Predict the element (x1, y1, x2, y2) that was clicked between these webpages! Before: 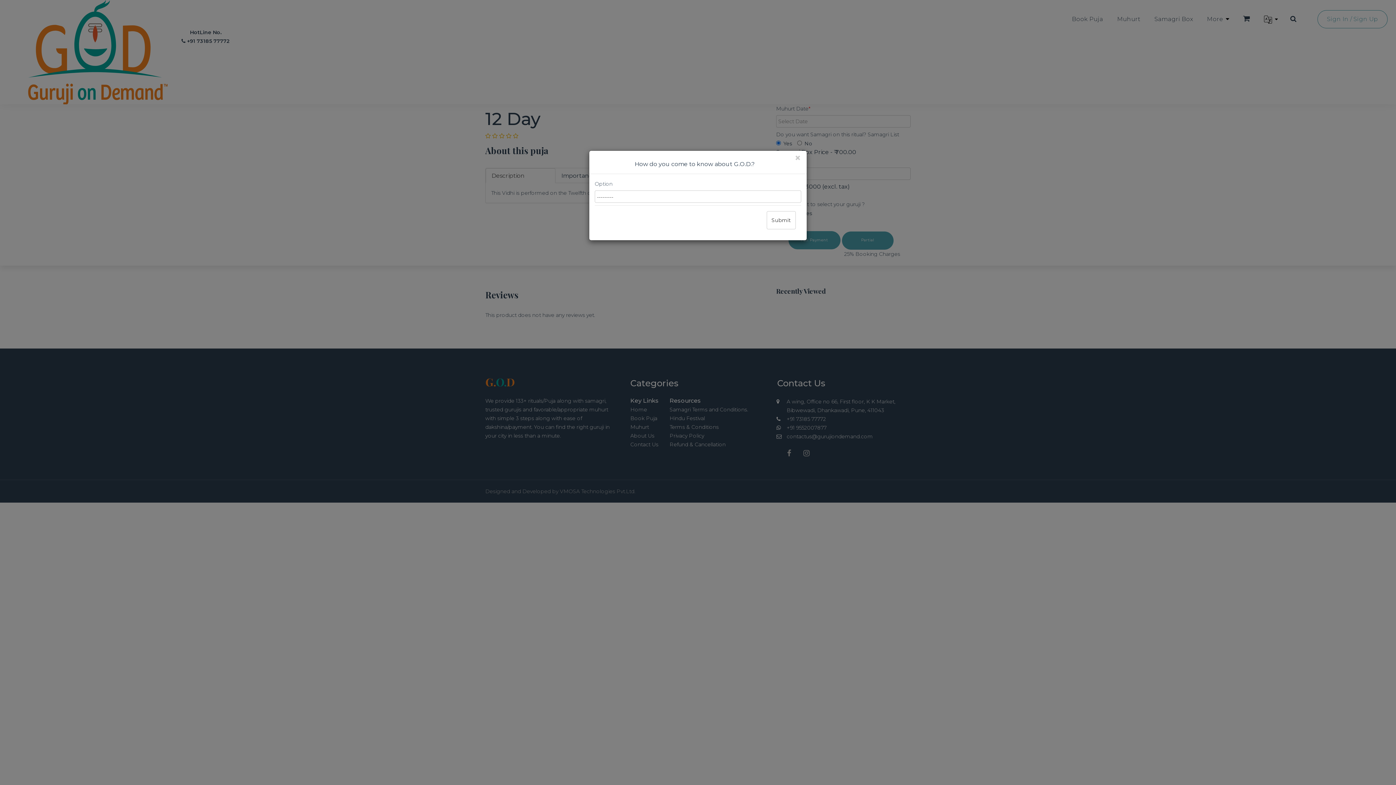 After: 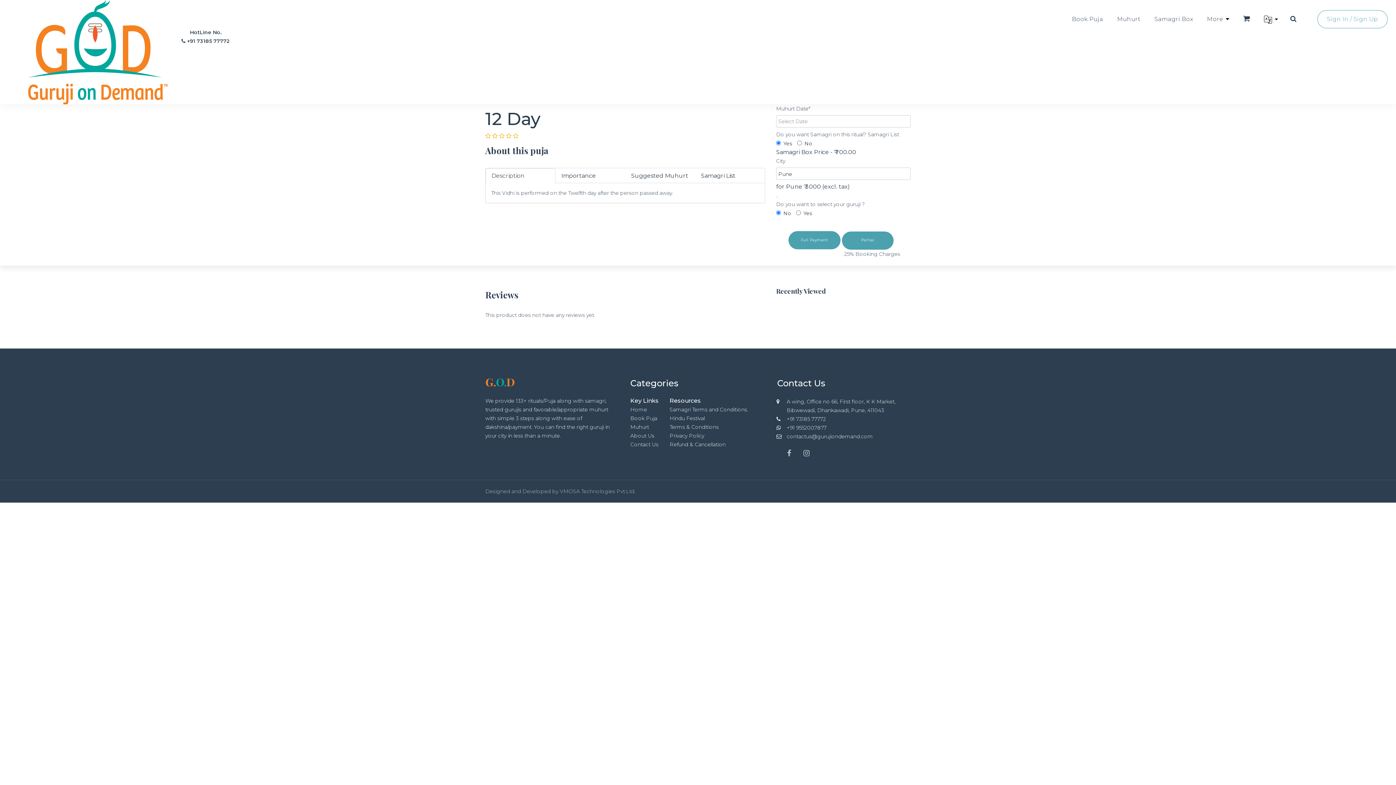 Action: bbox: (794, 149, 801, 167) label: ×